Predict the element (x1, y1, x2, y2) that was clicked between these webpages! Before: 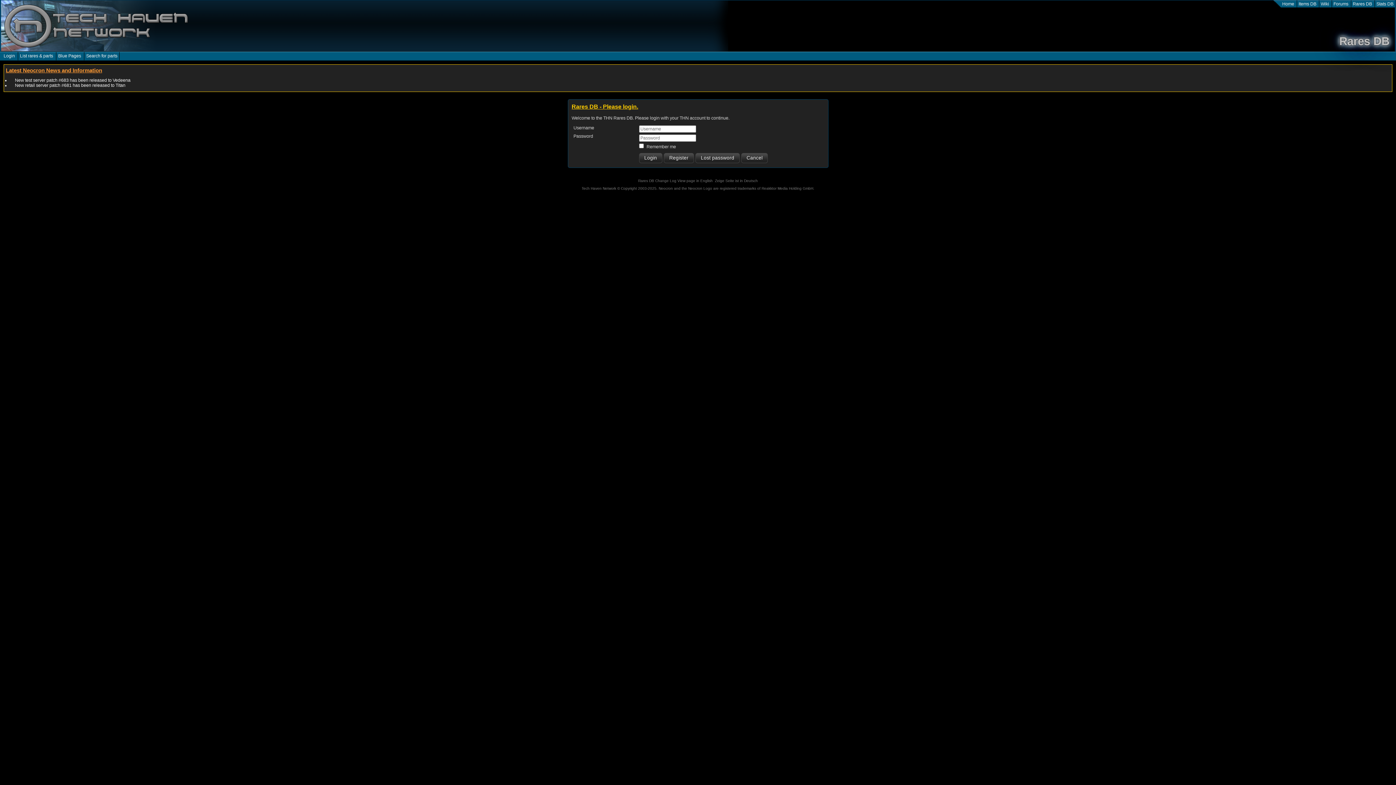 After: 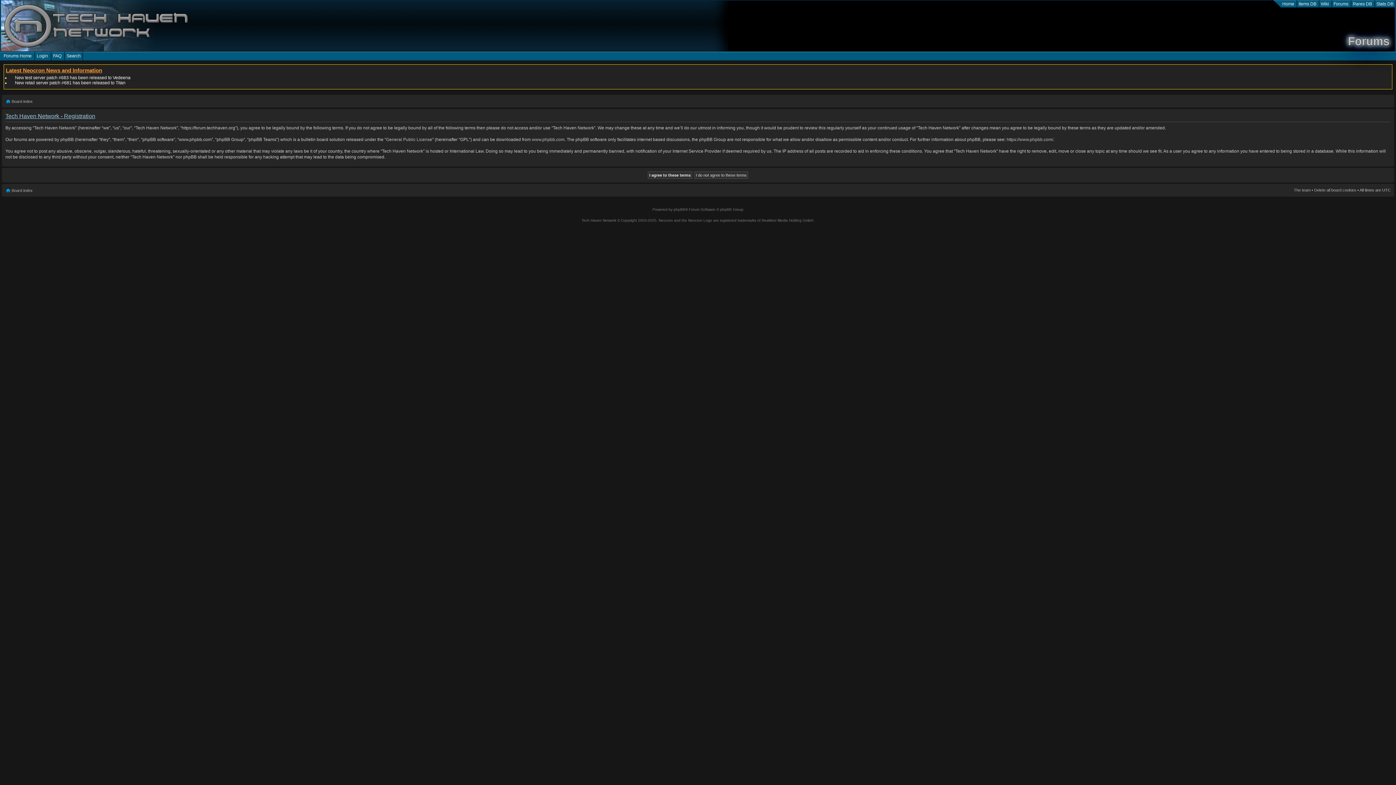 Action: label: Register bbox: (664, 153, 694, 163)